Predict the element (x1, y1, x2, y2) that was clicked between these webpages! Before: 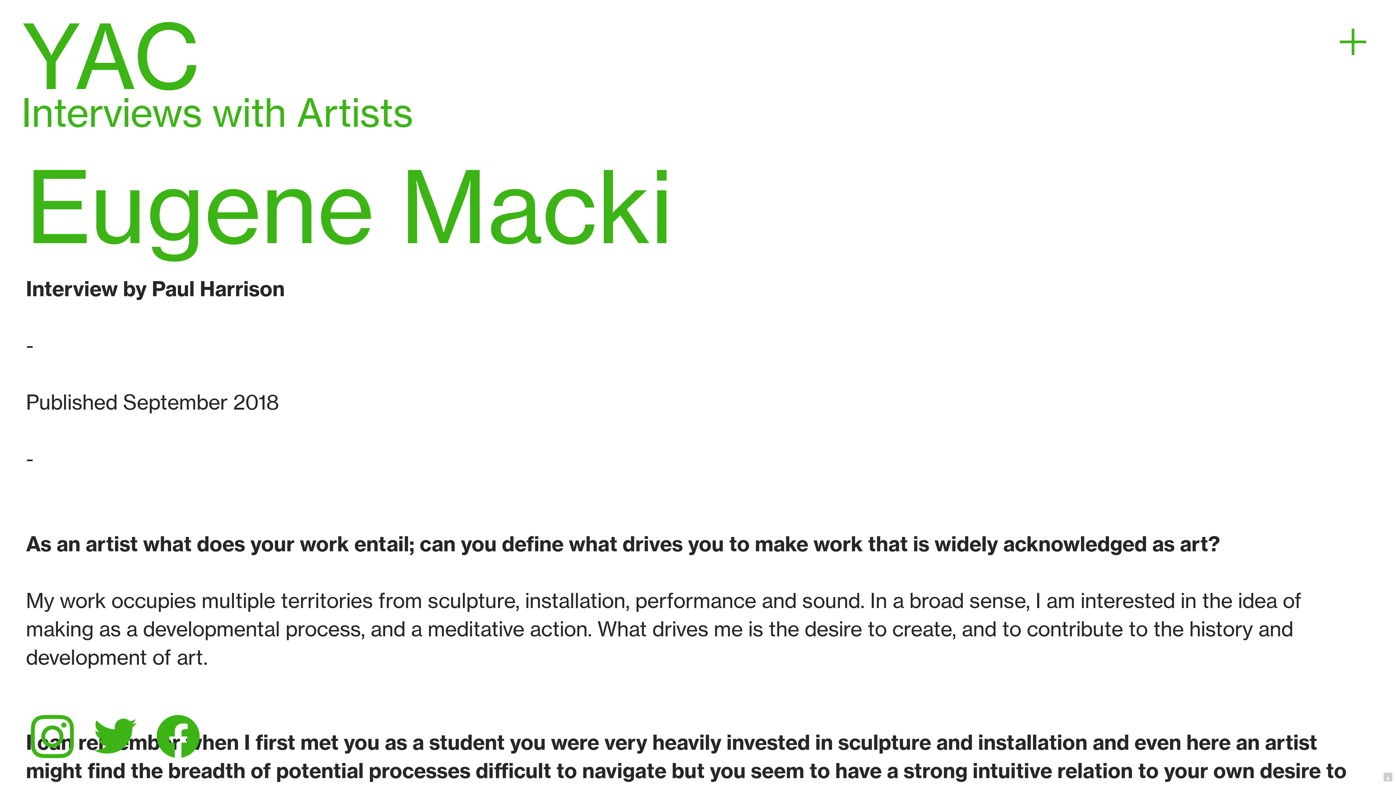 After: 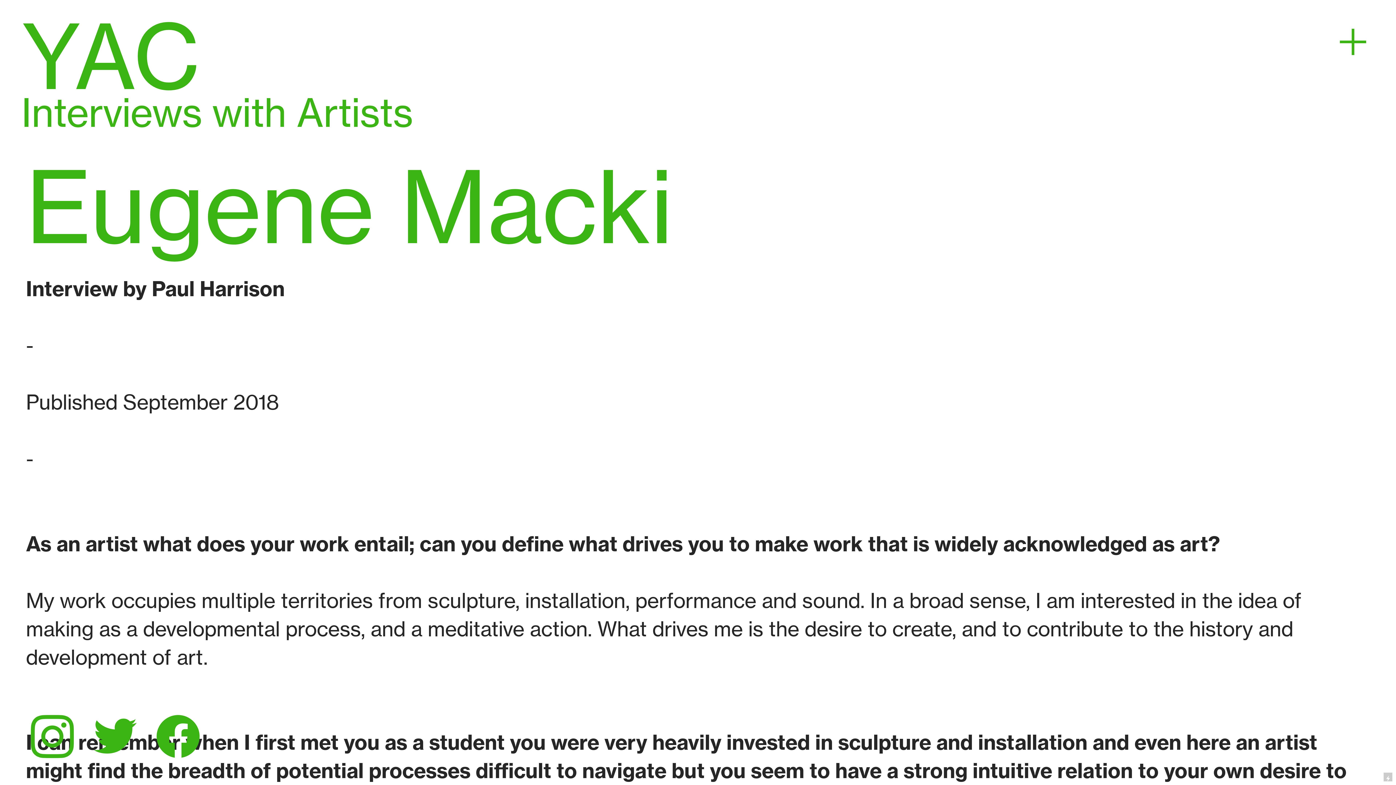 Action: label: ︎ bbox: (88, 714, 141, 761)